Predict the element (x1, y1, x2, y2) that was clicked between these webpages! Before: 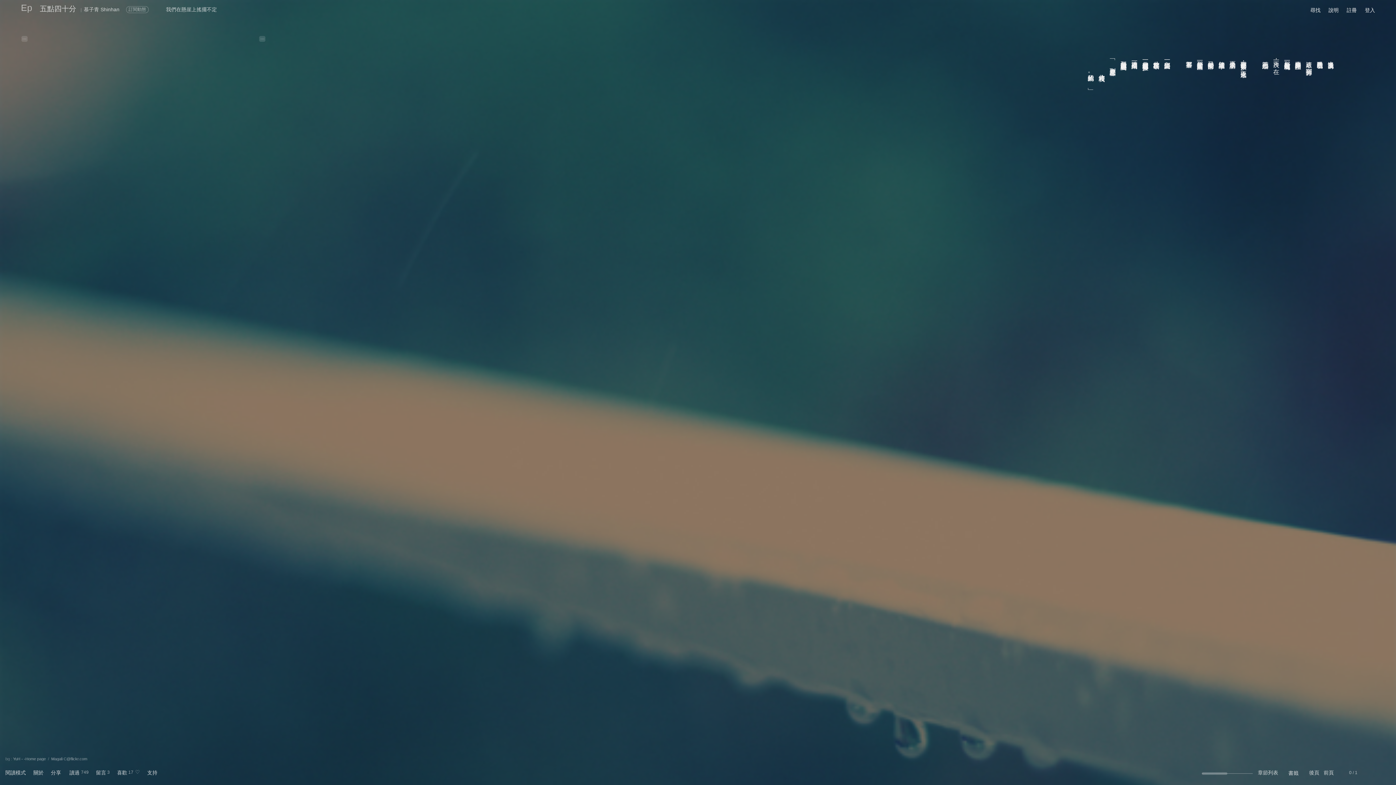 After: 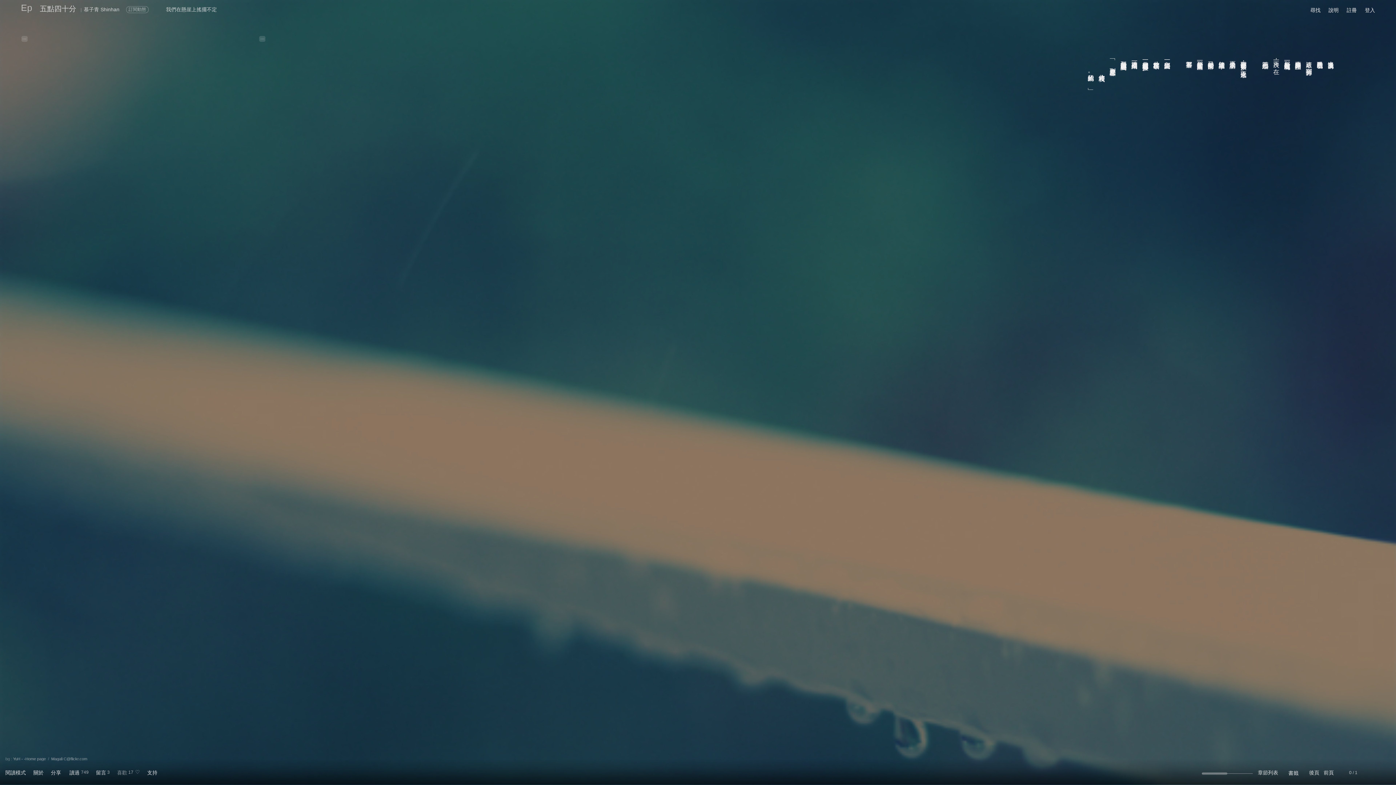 Action: bbox: (117, 770, 127, 776) label: 喜歡